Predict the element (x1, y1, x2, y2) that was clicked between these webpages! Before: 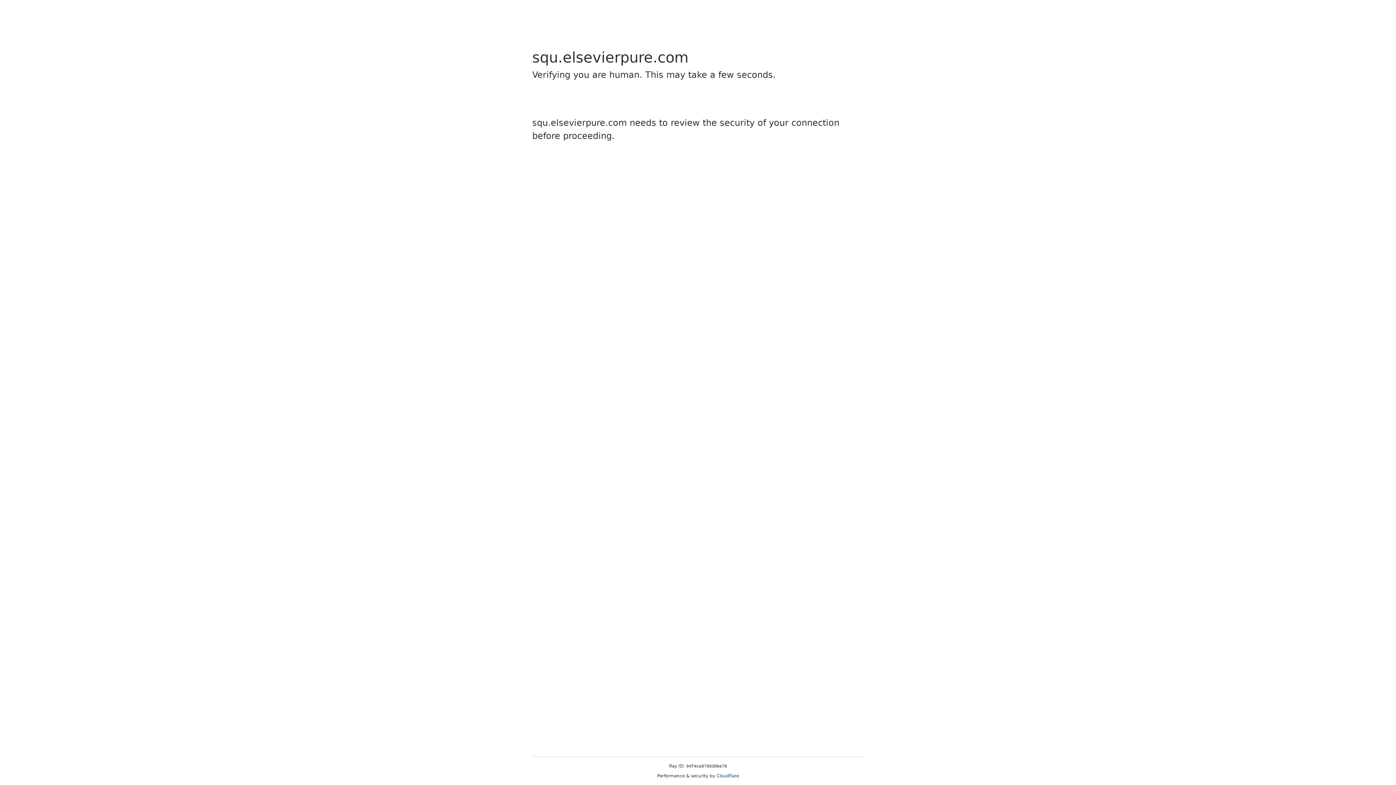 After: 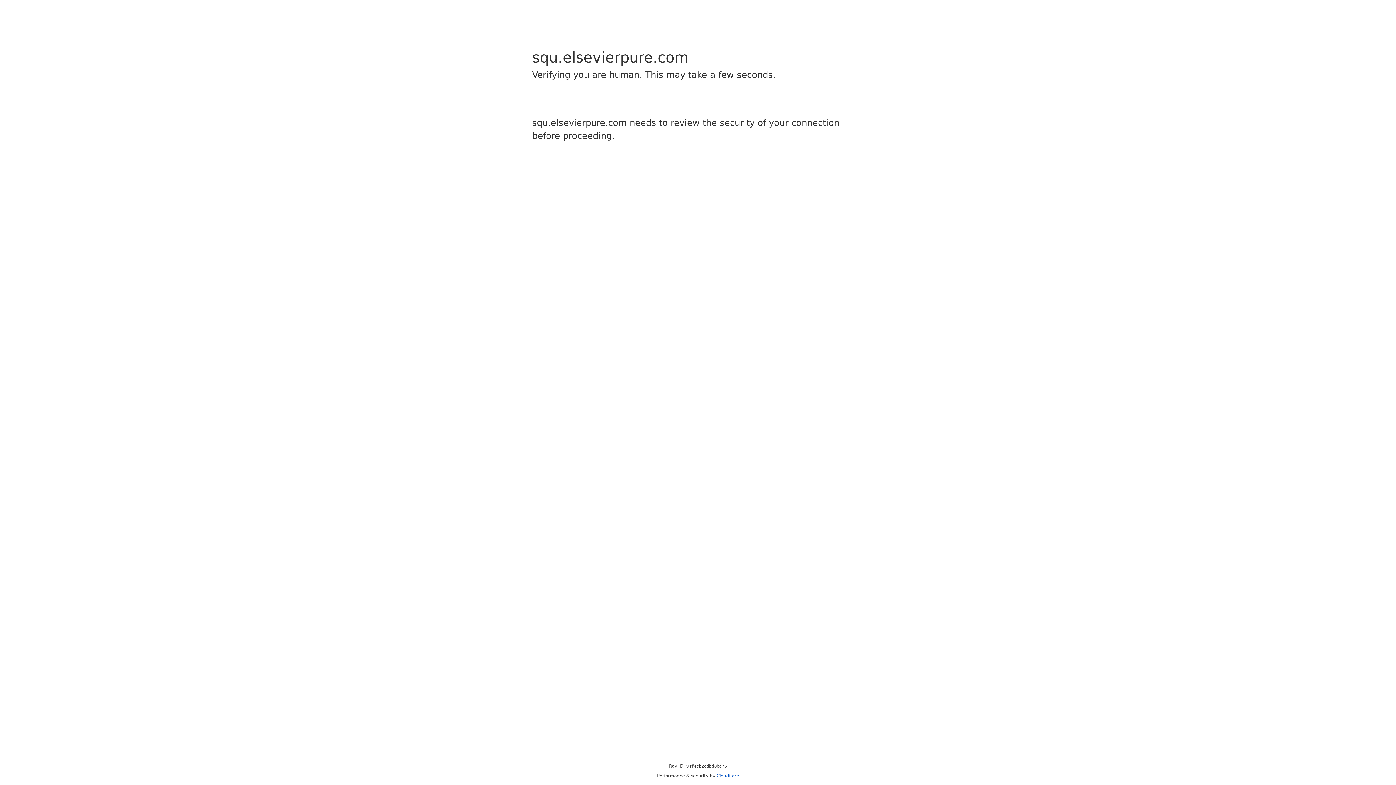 Action: bbox: (716, 773, 739, 778) label: Cloudflare